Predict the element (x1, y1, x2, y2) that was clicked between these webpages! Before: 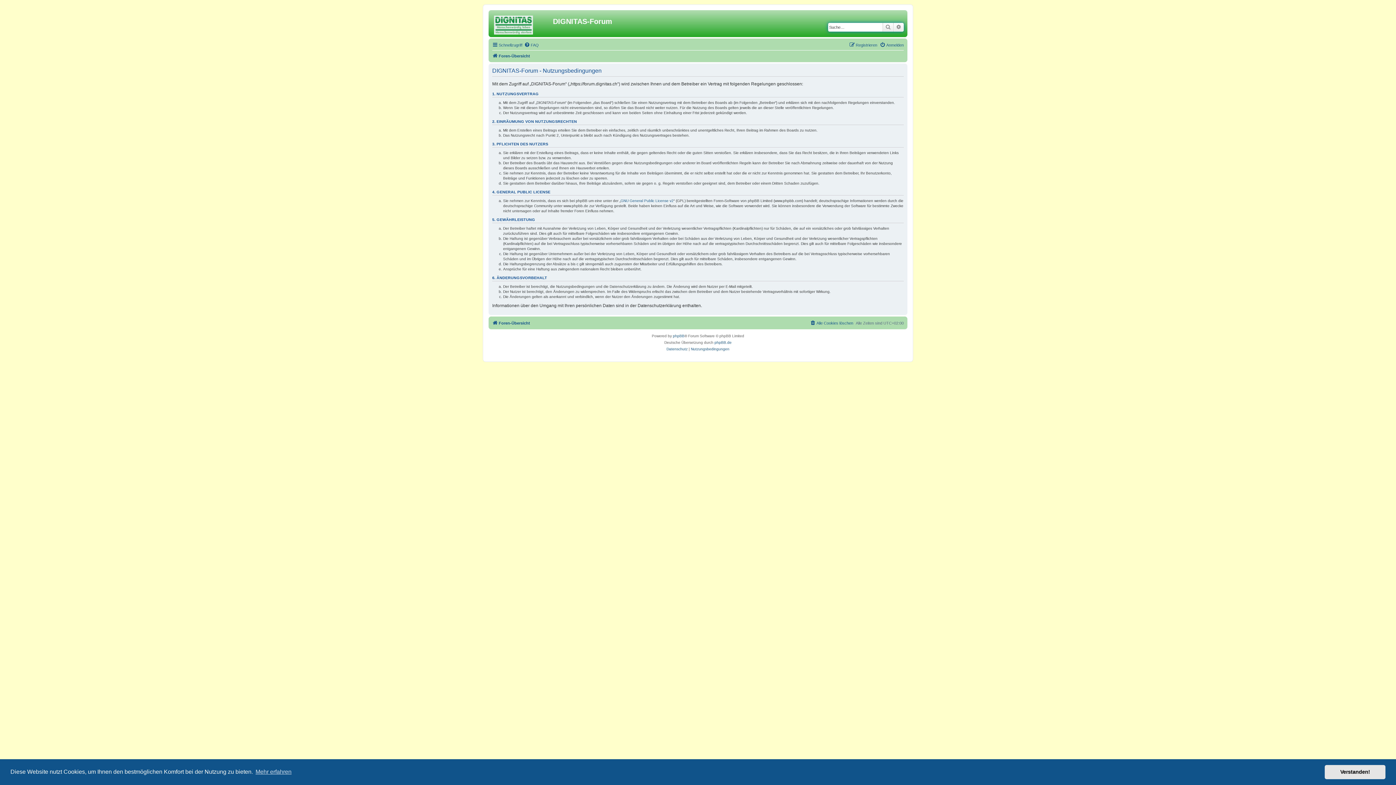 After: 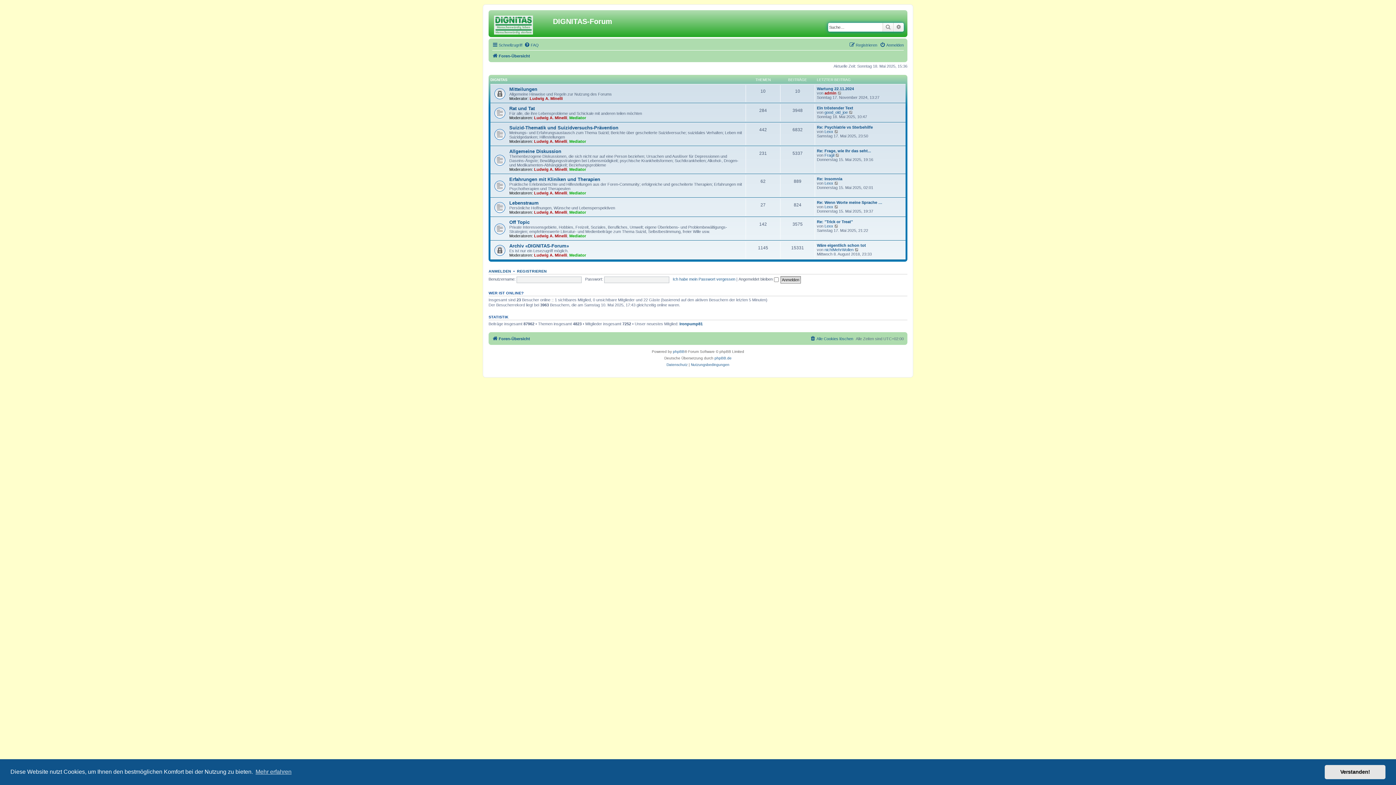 Action: bbox: (490, 12, 553, 35)